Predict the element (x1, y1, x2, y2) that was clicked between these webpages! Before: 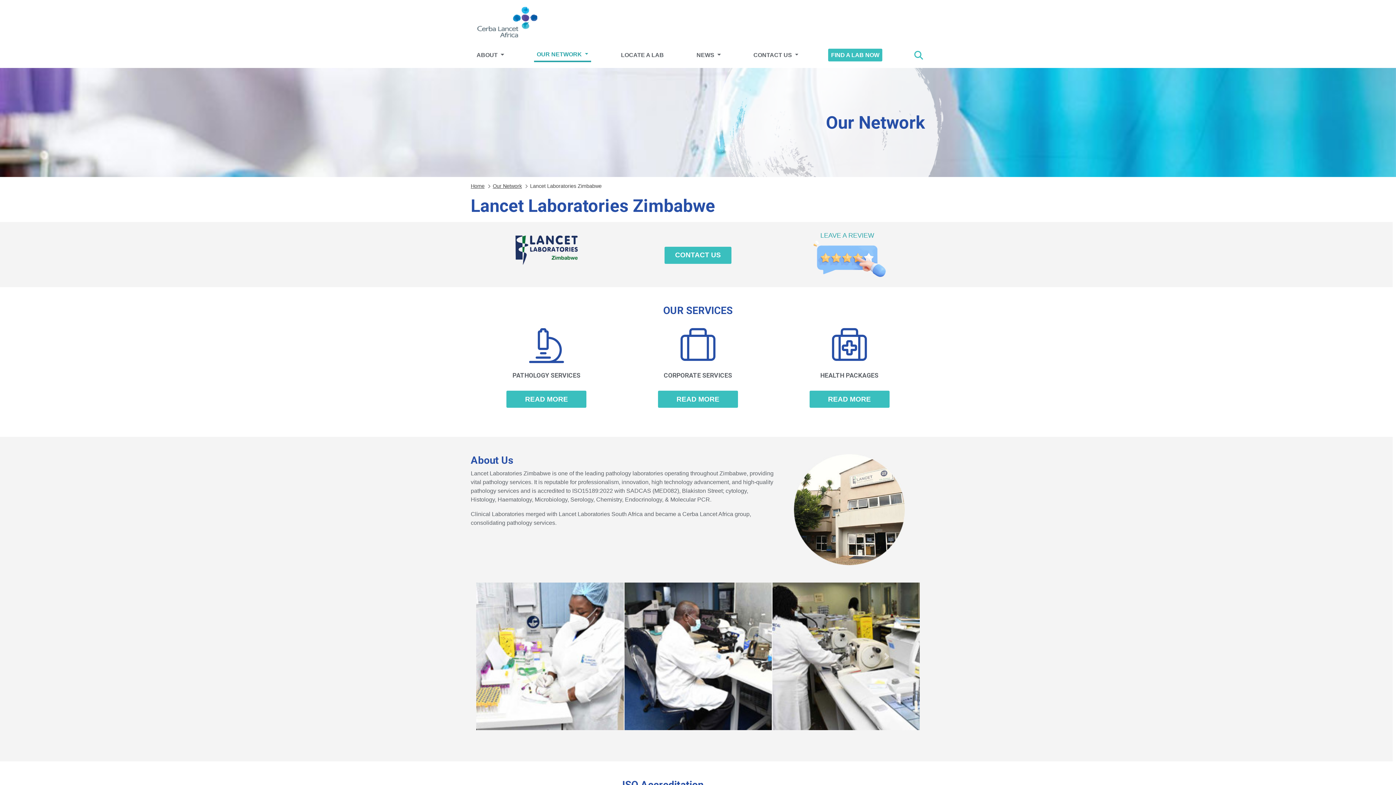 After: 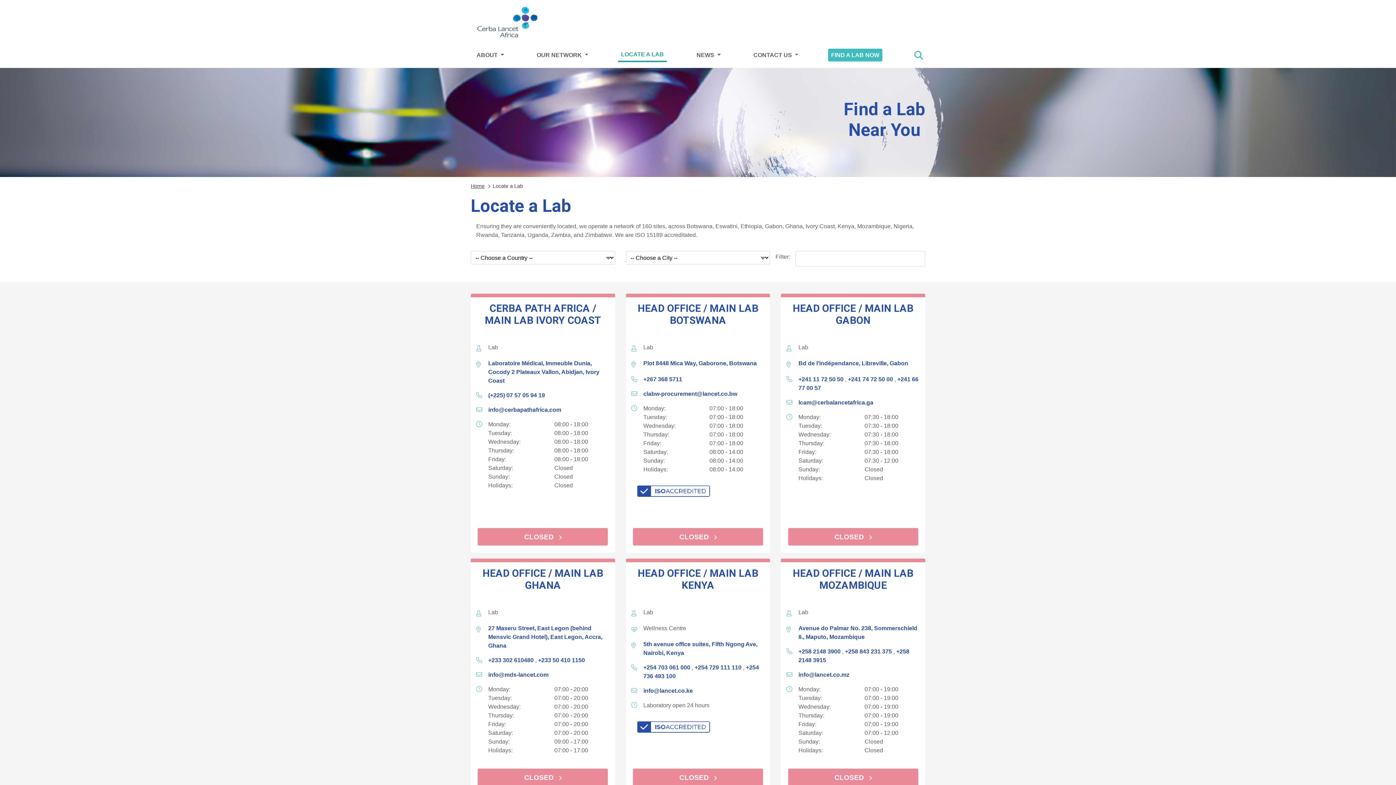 Action: label: LOCATE A LAB bbox: (618, 48, 666, 61)